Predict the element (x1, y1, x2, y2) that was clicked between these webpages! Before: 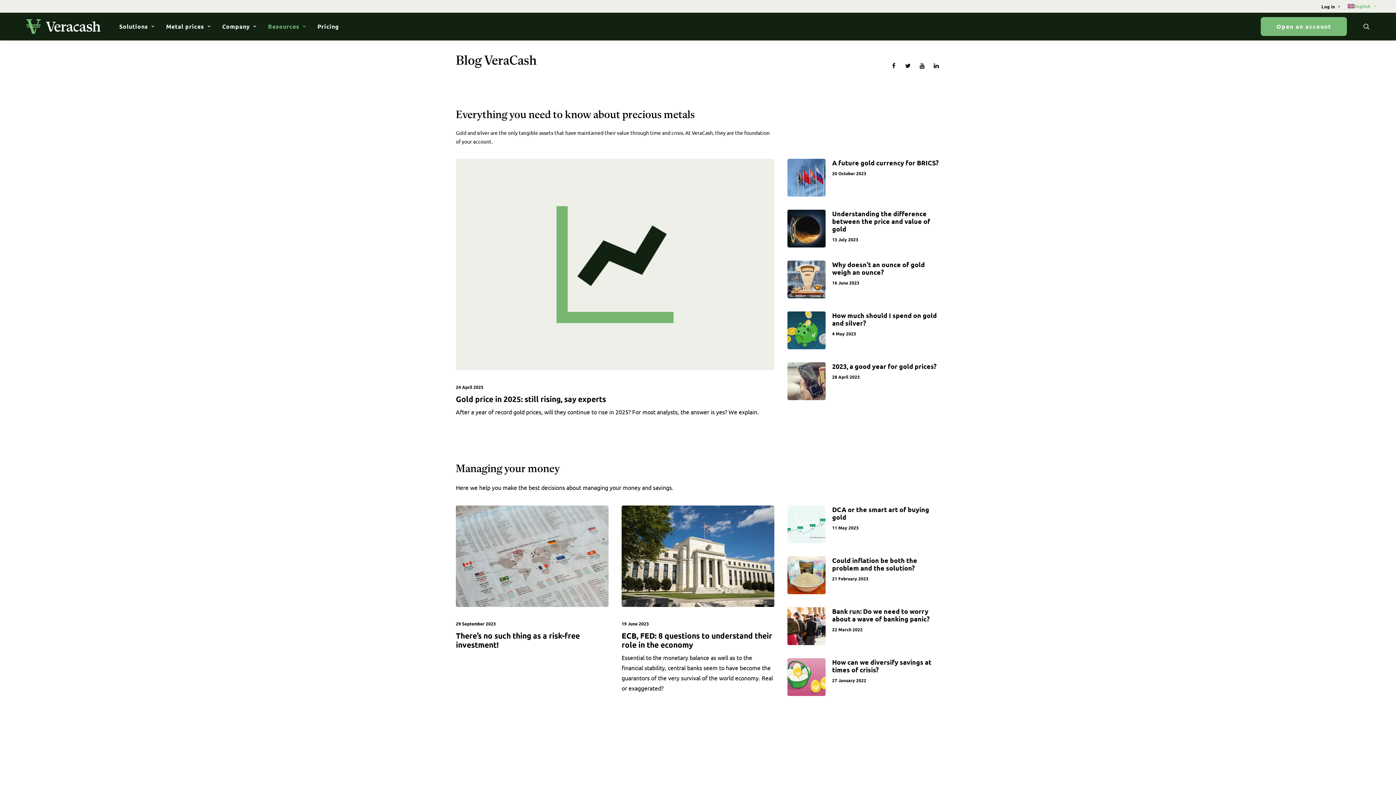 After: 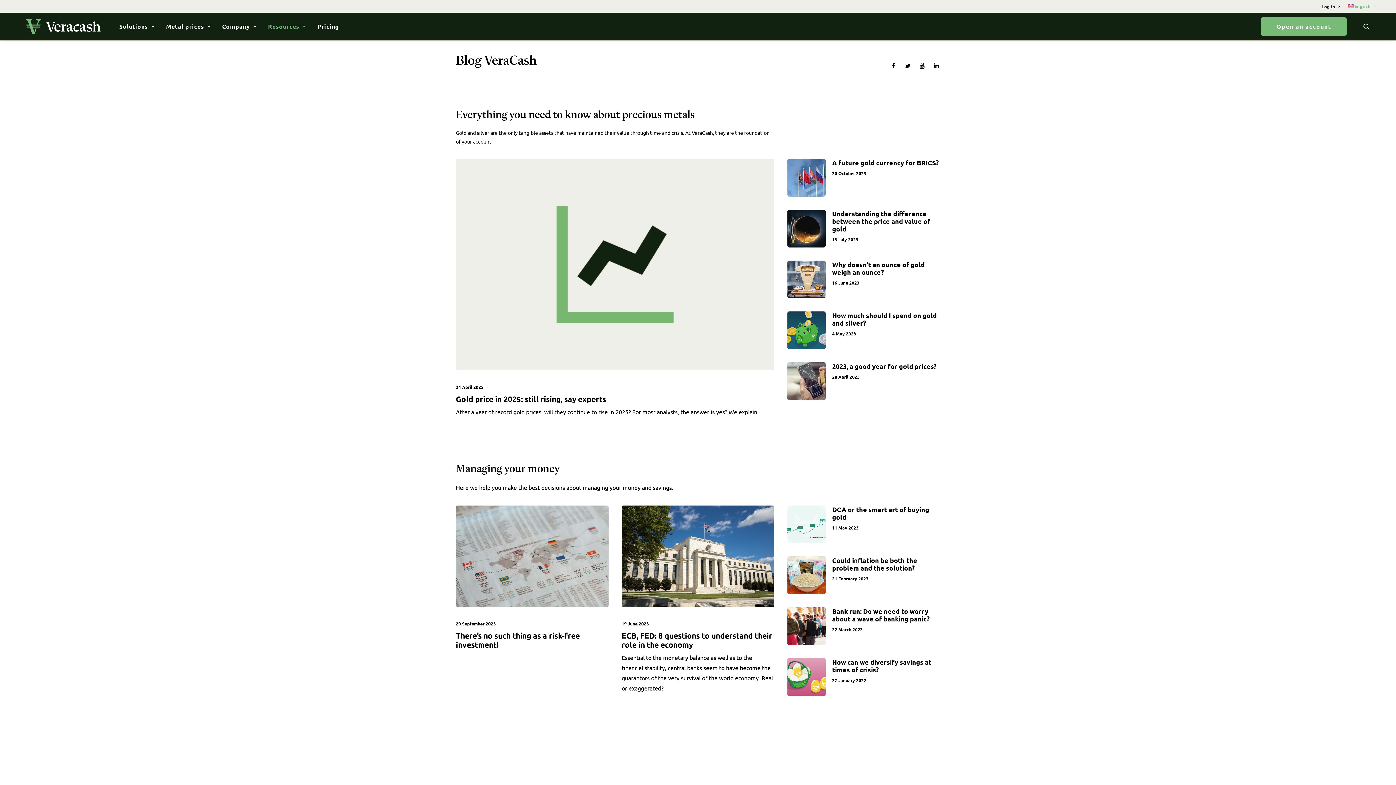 Action: bbox: (1344, 0, 1379, 12) label: English